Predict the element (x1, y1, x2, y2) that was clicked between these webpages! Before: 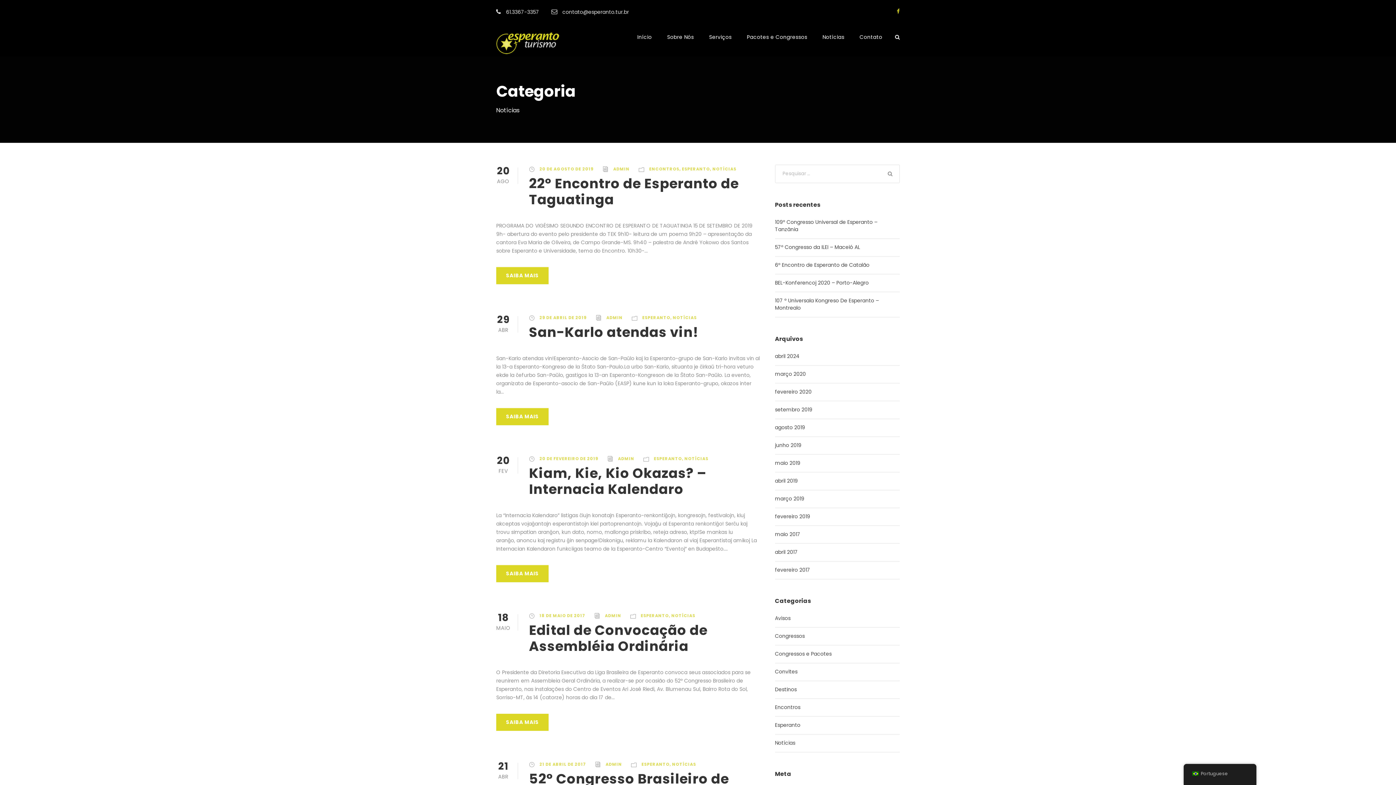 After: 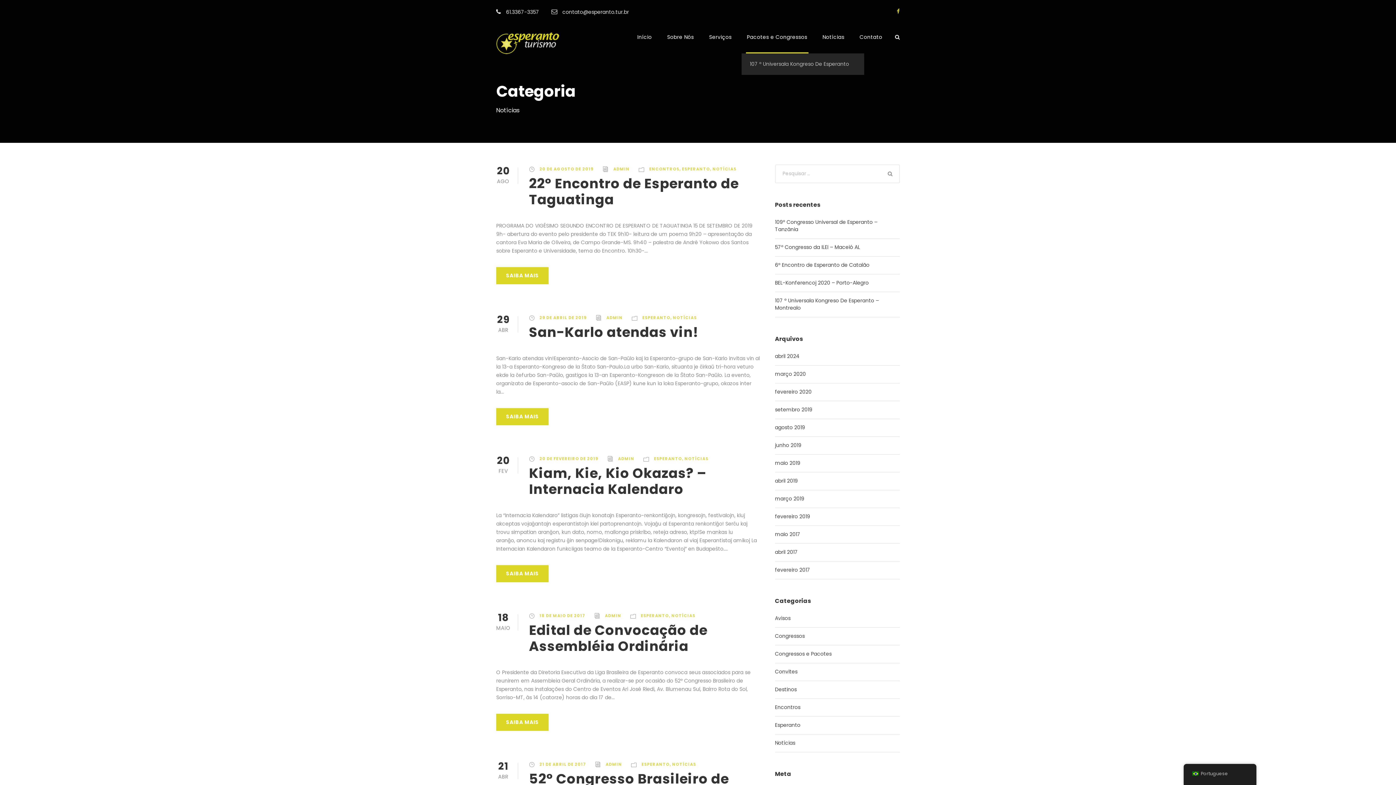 Action: bbox: (747, 33, 807, 53) label: Pacotes e Congressos